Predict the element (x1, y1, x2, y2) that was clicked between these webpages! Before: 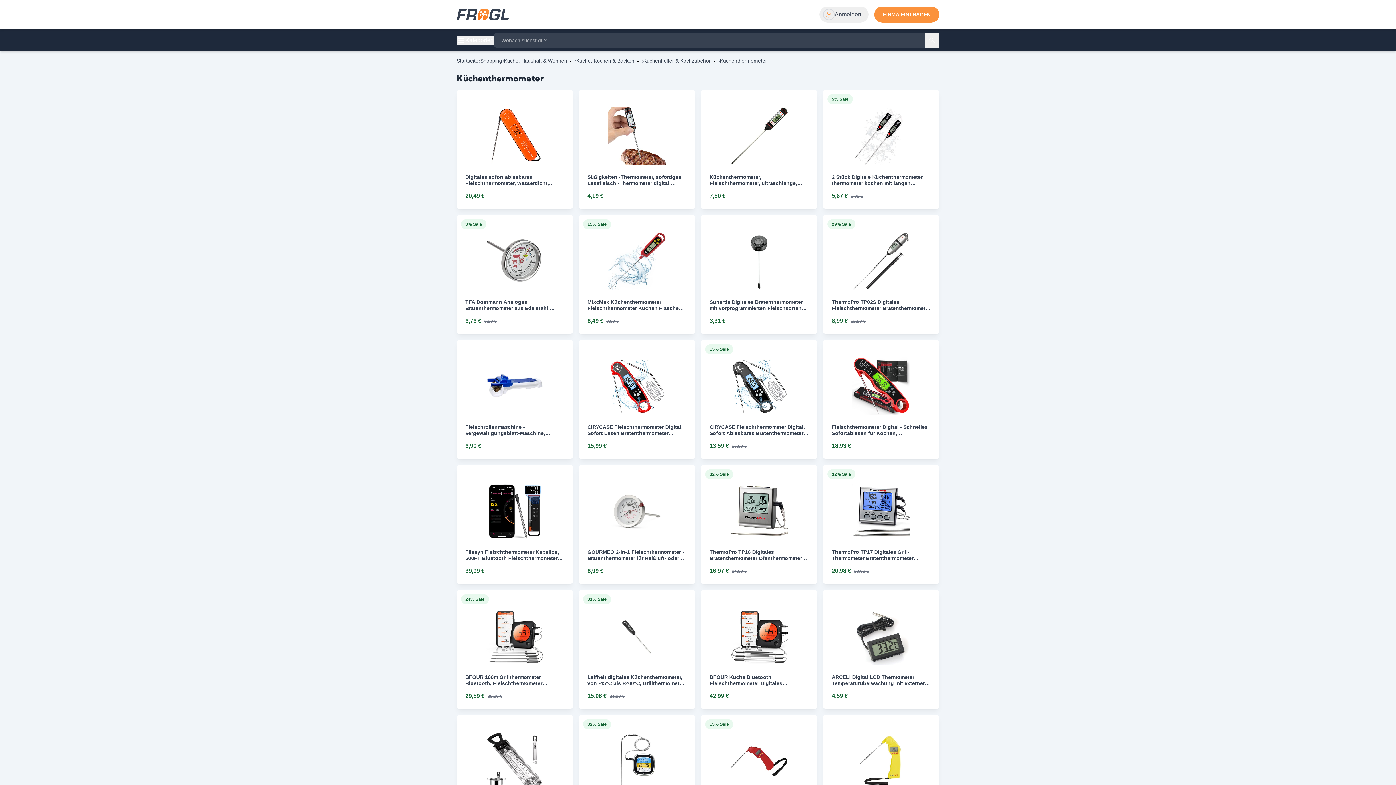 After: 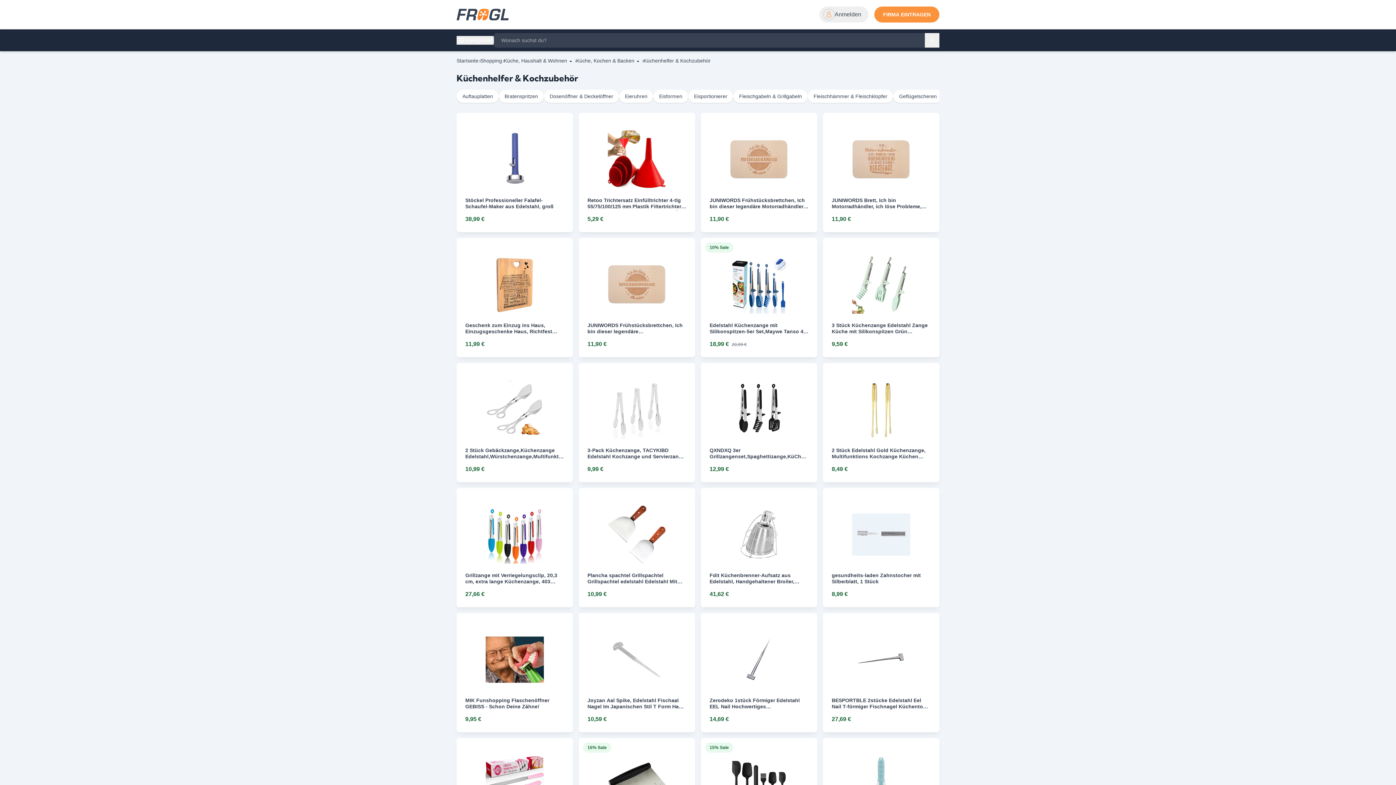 Action: label: Küchenhelfer & Kochzubehör bbox: (643, 57, 710, 64)